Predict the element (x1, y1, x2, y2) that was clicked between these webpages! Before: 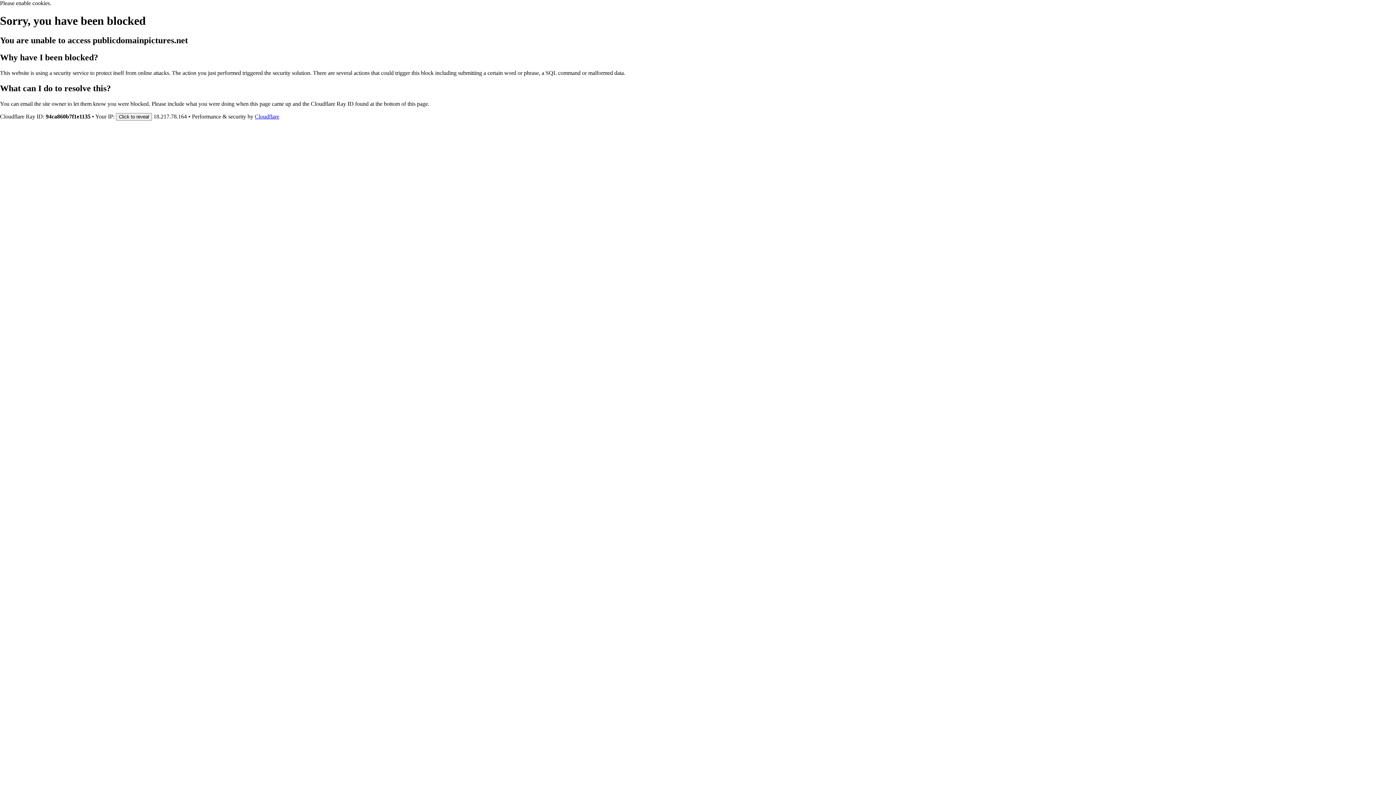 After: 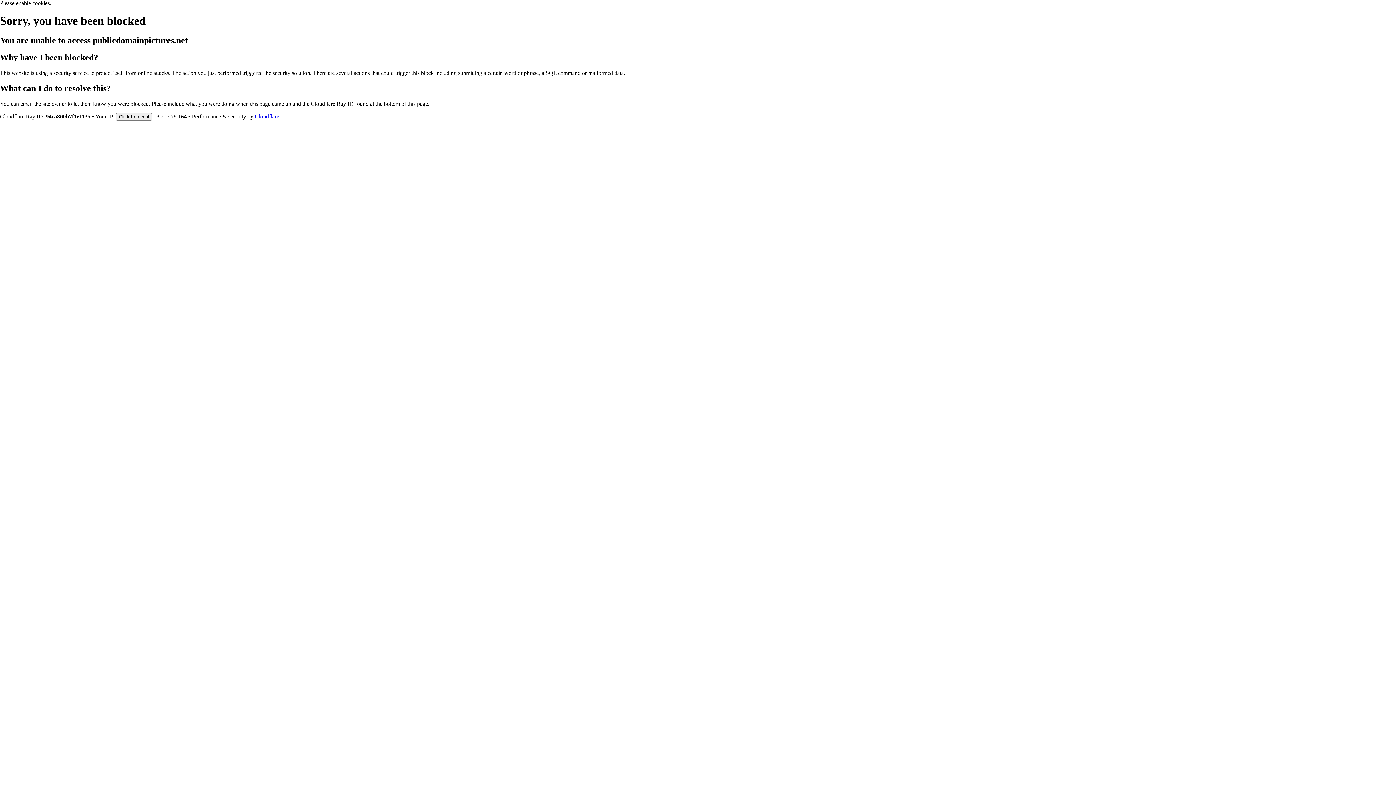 Action: label: Cloudflare bbox: (254, 113, 279, 119)